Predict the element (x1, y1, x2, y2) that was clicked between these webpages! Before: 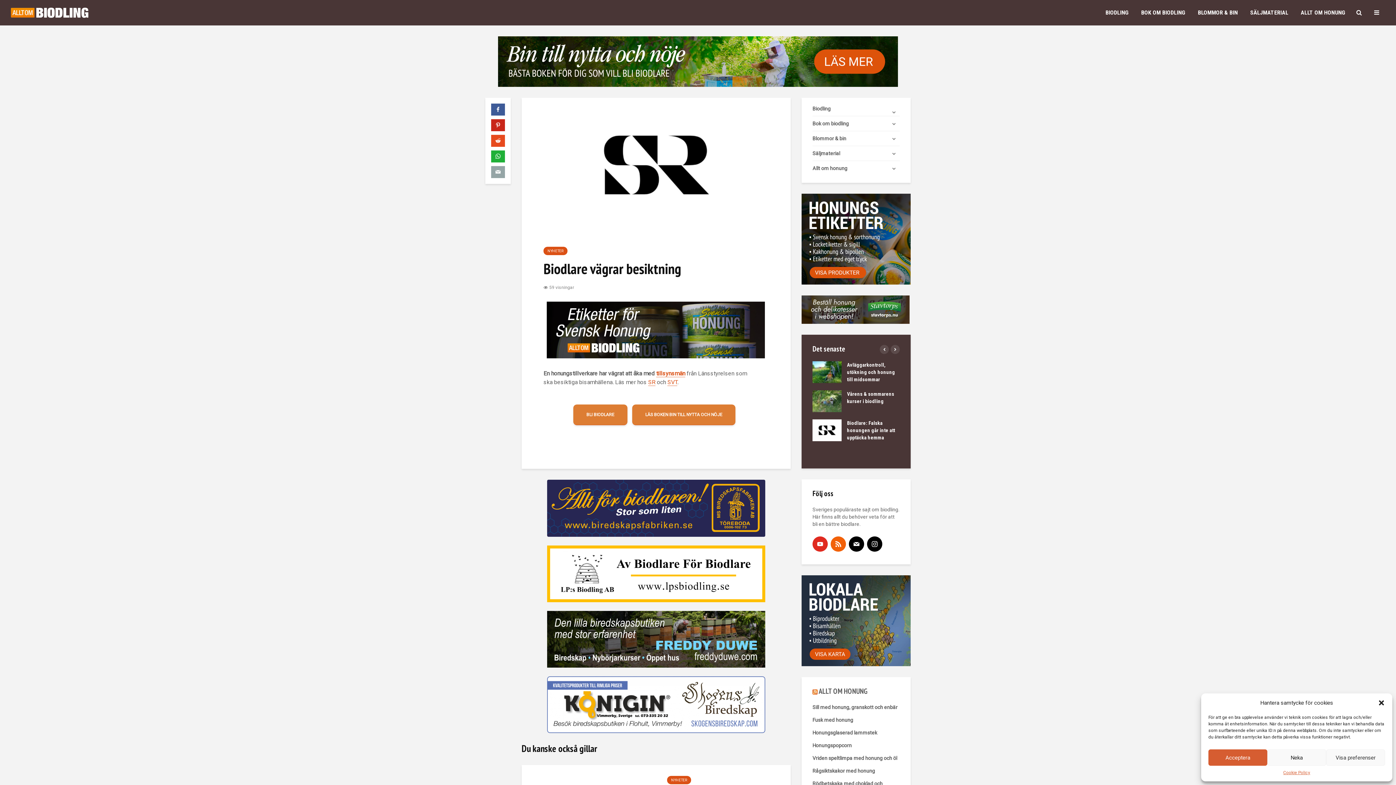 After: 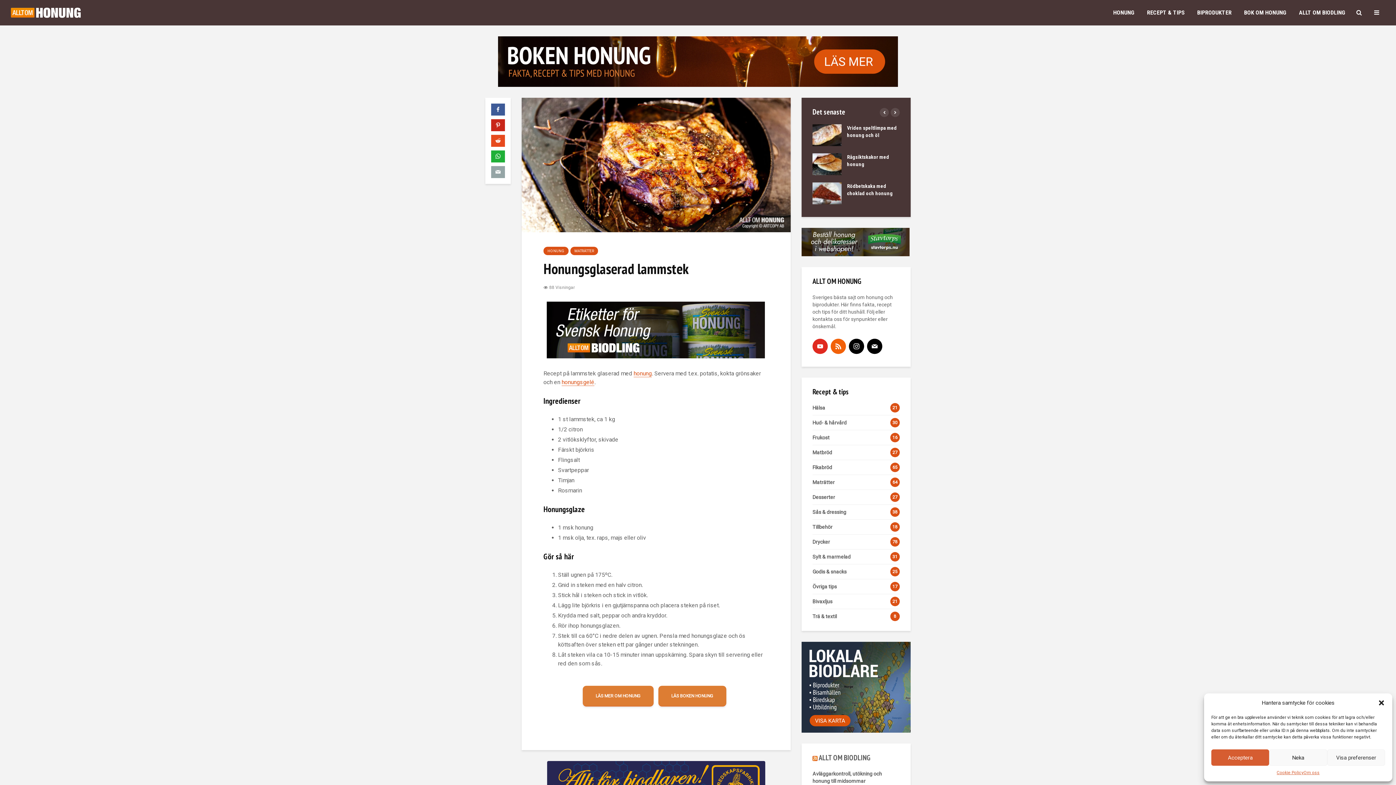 Action: bbox: (812, 730, 877, 735) label: Honungsglaserad lammstek